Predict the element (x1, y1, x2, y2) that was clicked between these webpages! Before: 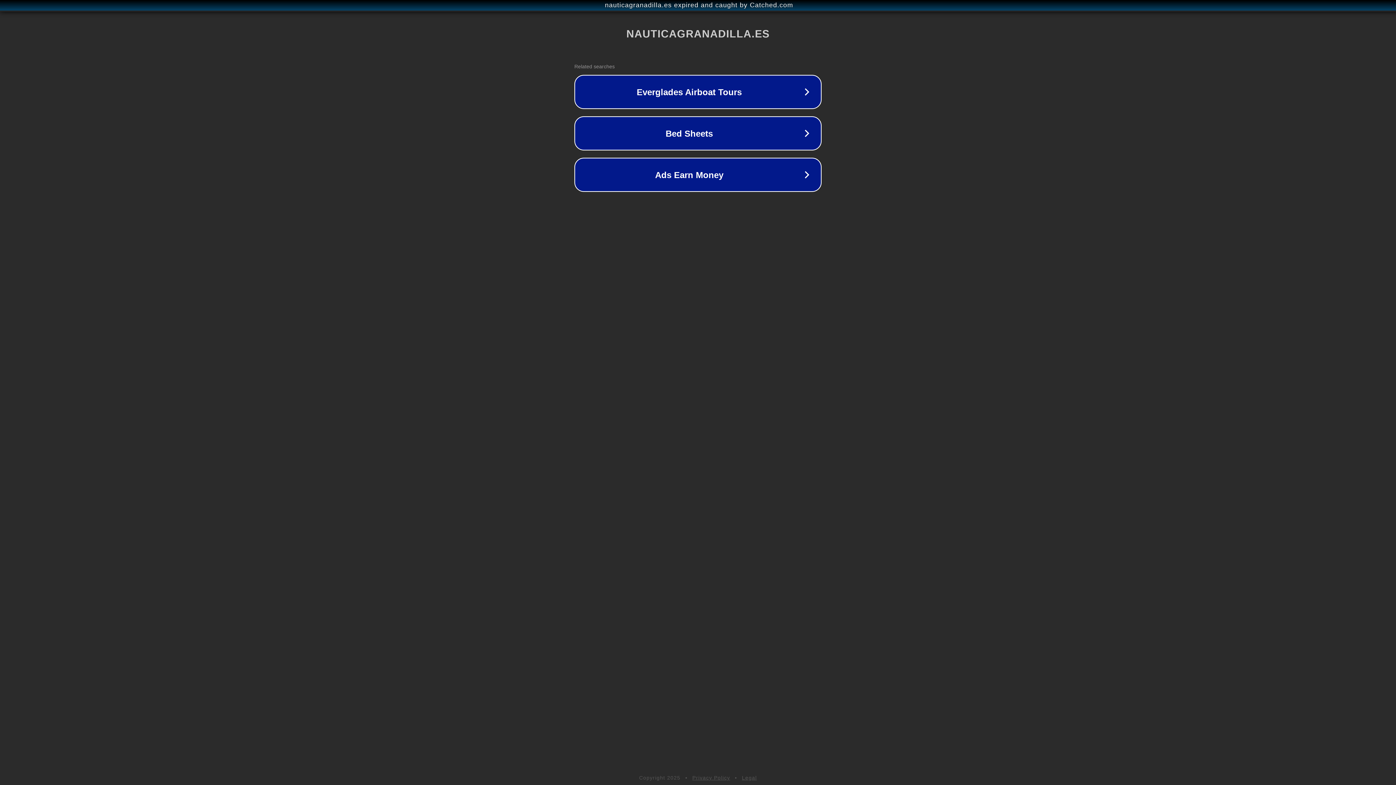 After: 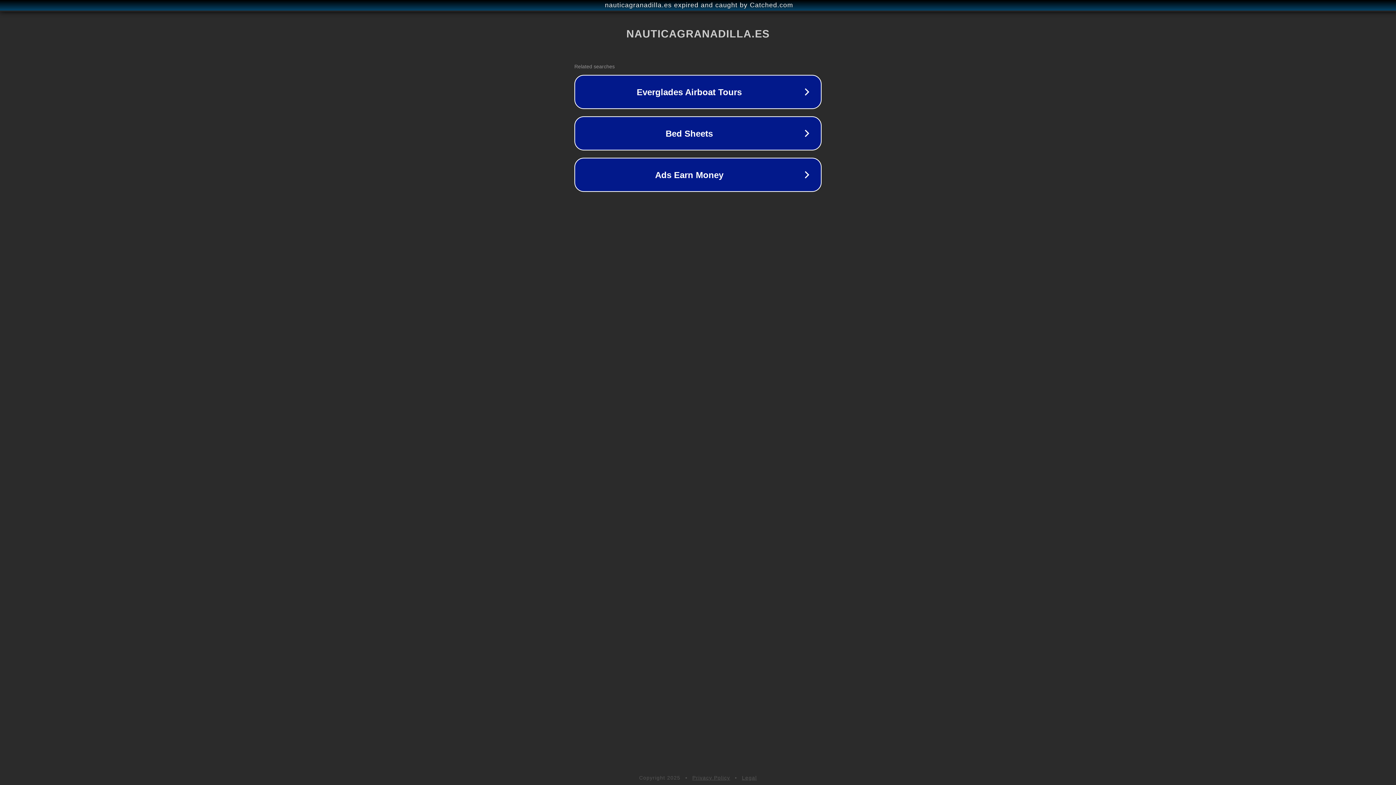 Action: label: Privacy Policy bbox: (692, 775, 730, 781)